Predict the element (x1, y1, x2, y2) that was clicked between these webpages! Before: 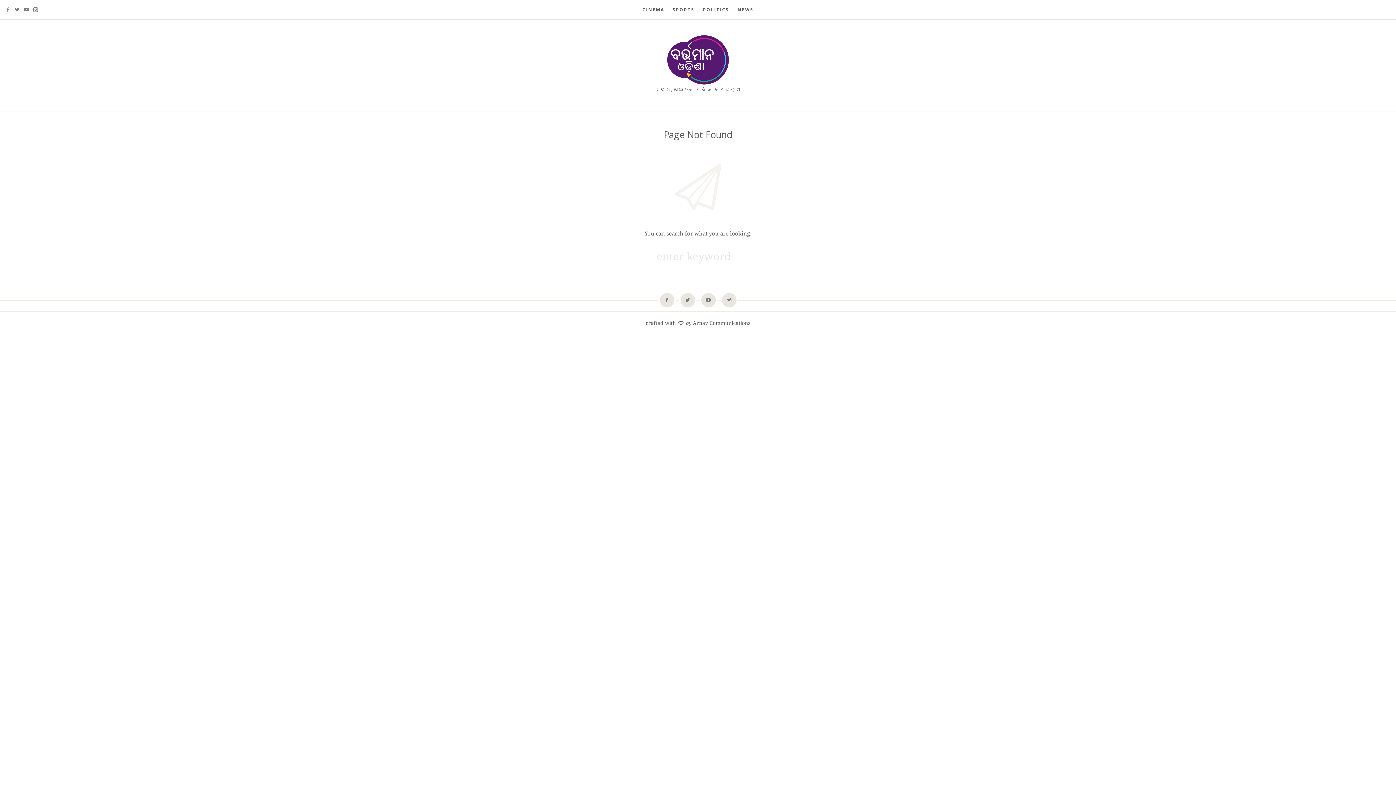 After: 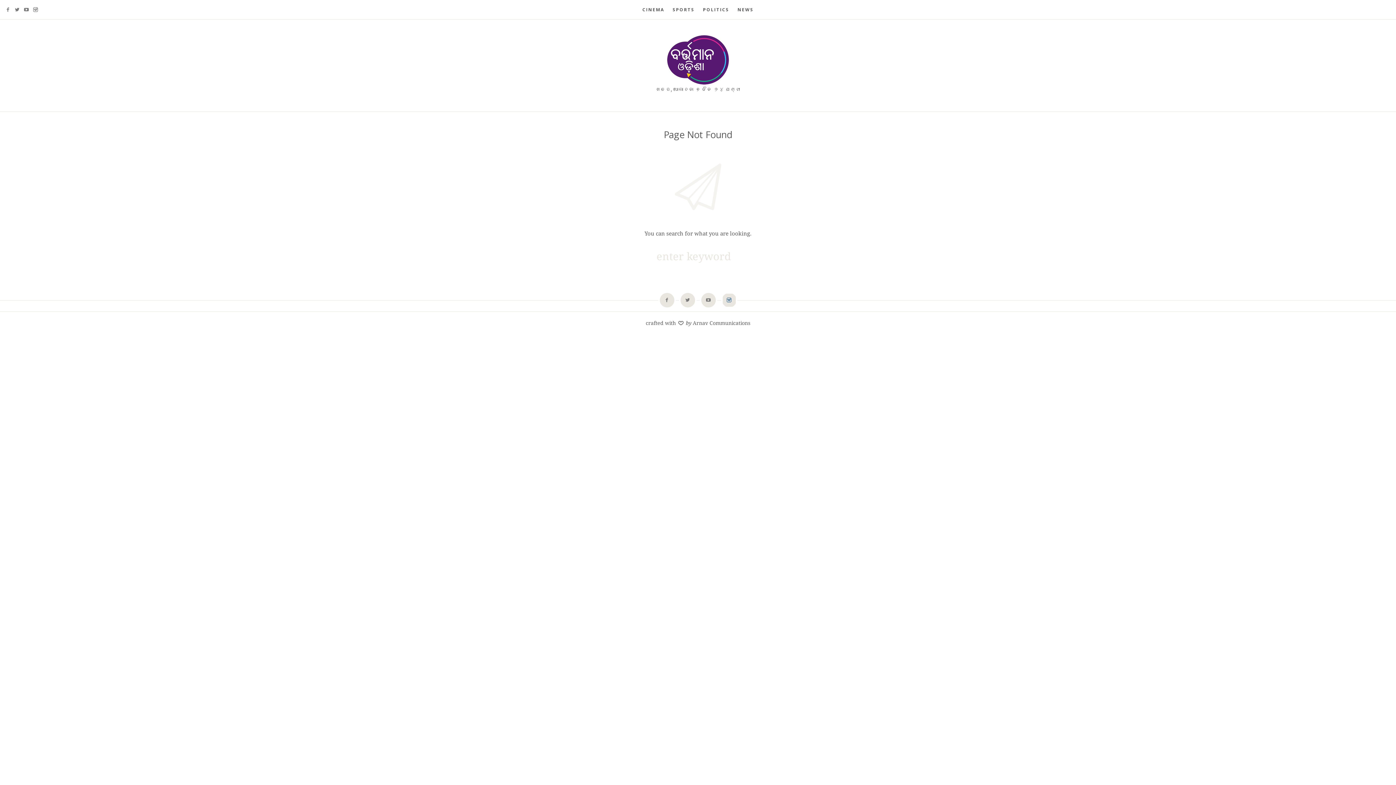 Action: bbox: (722, 293, 736, 307)